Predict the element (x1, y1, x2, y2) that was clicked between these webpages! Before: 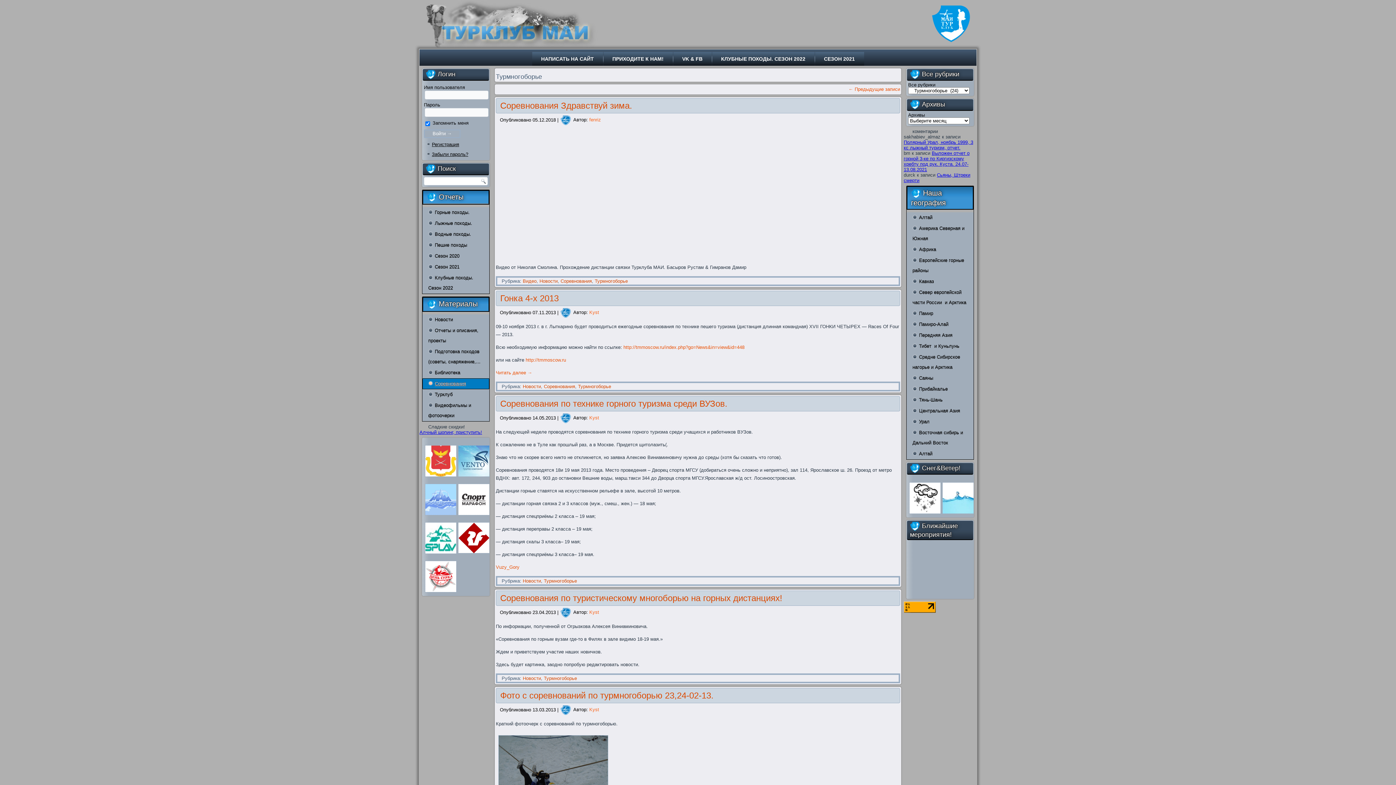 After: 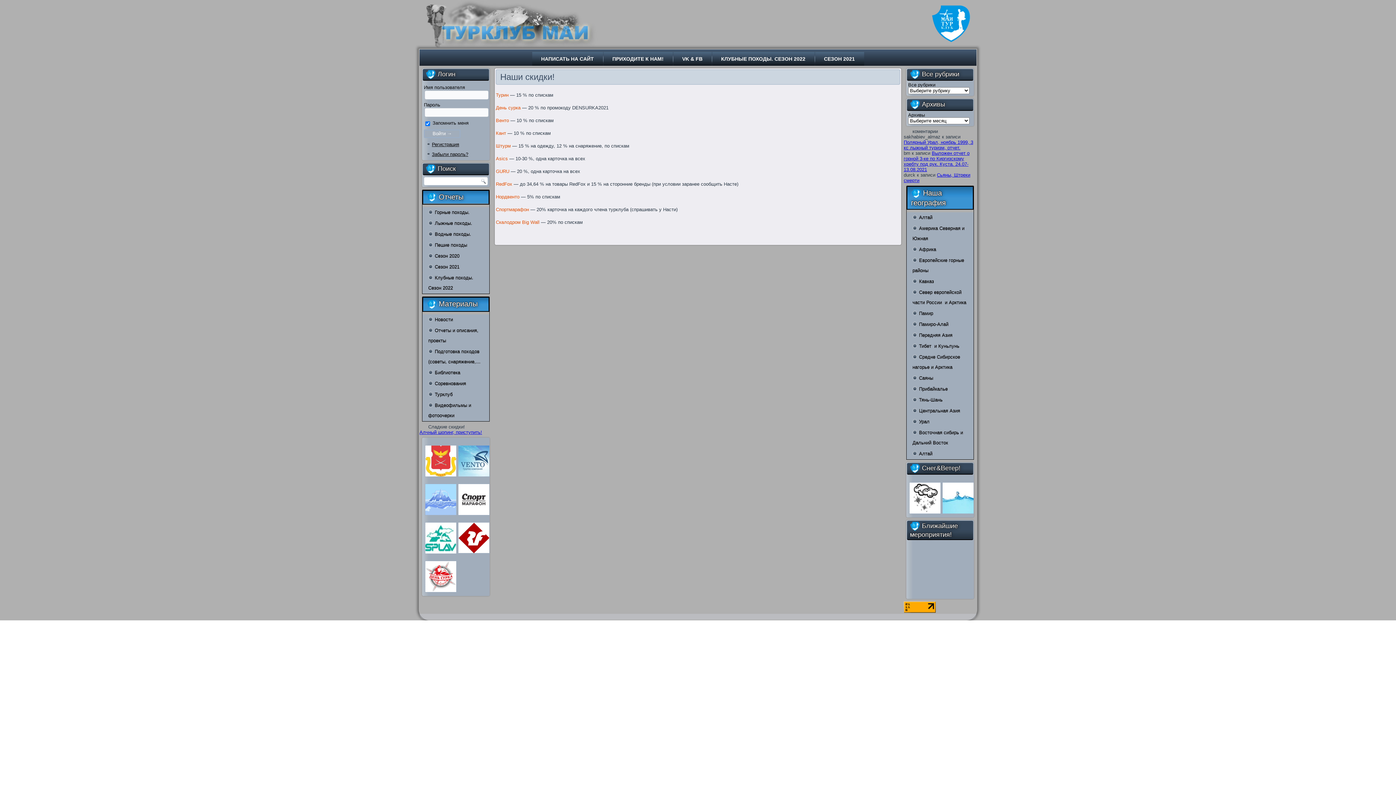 Action: bbox: (419, 429, 482, 435) label: Алчный шопинг, приступить!